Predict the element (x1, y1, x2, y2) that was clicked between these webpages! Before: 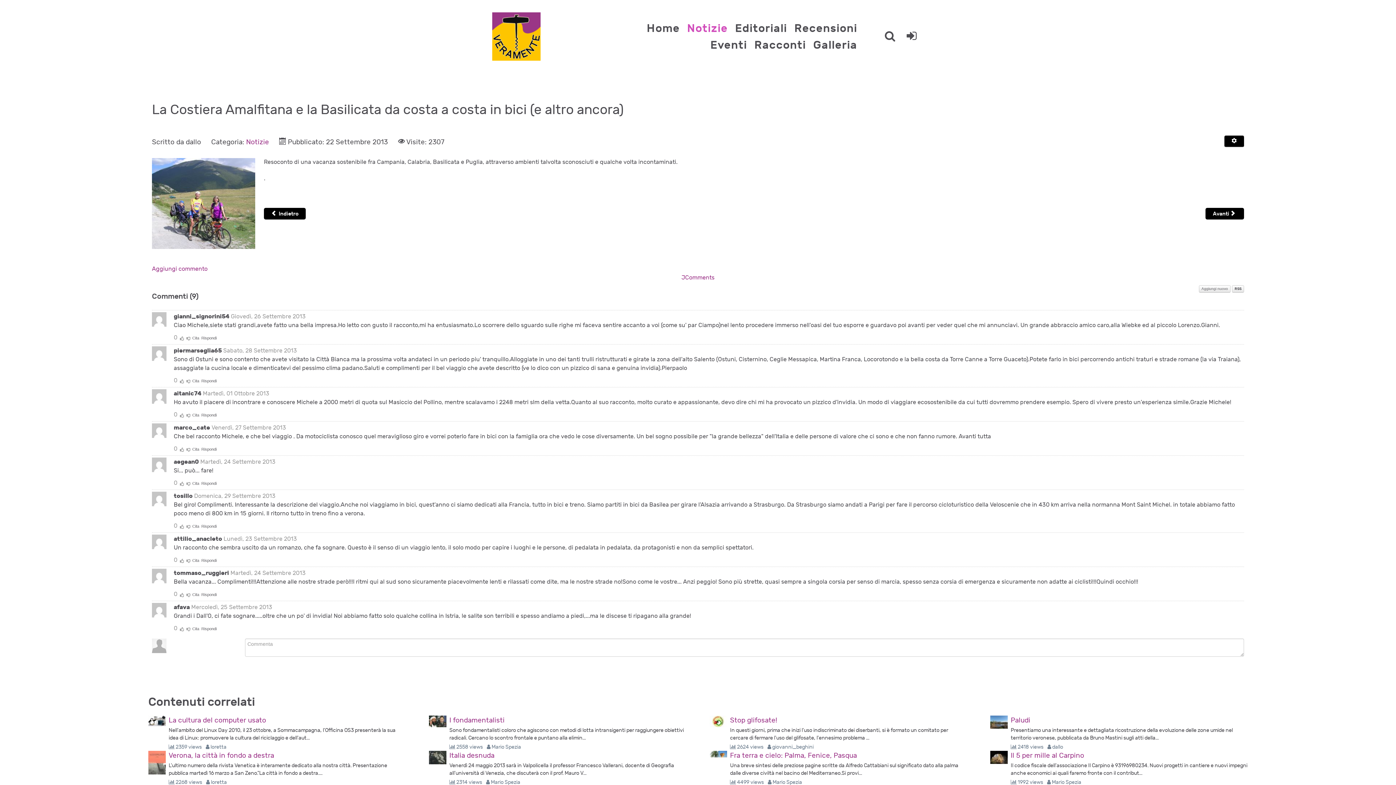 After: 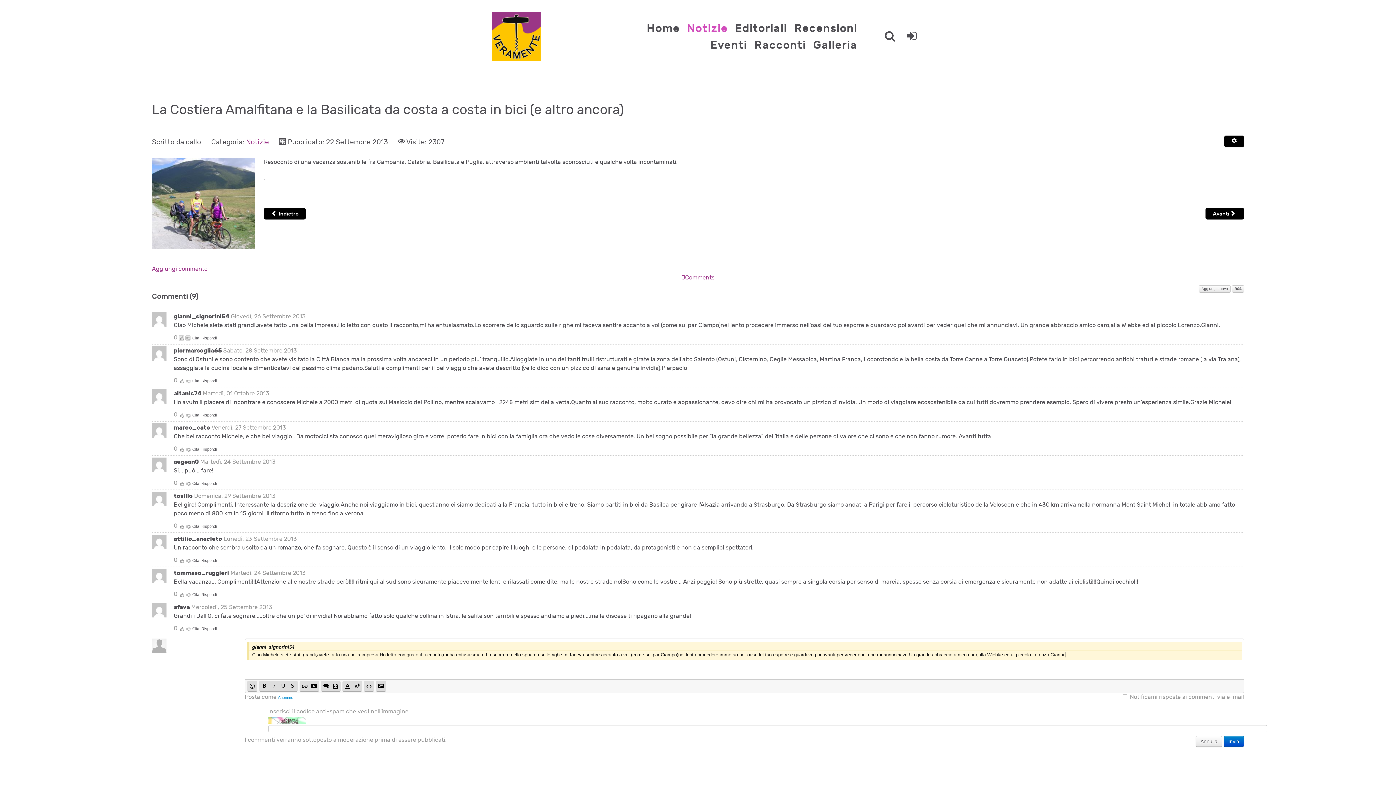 Action: label: Cita bbox: (192, 334, 199, 341)